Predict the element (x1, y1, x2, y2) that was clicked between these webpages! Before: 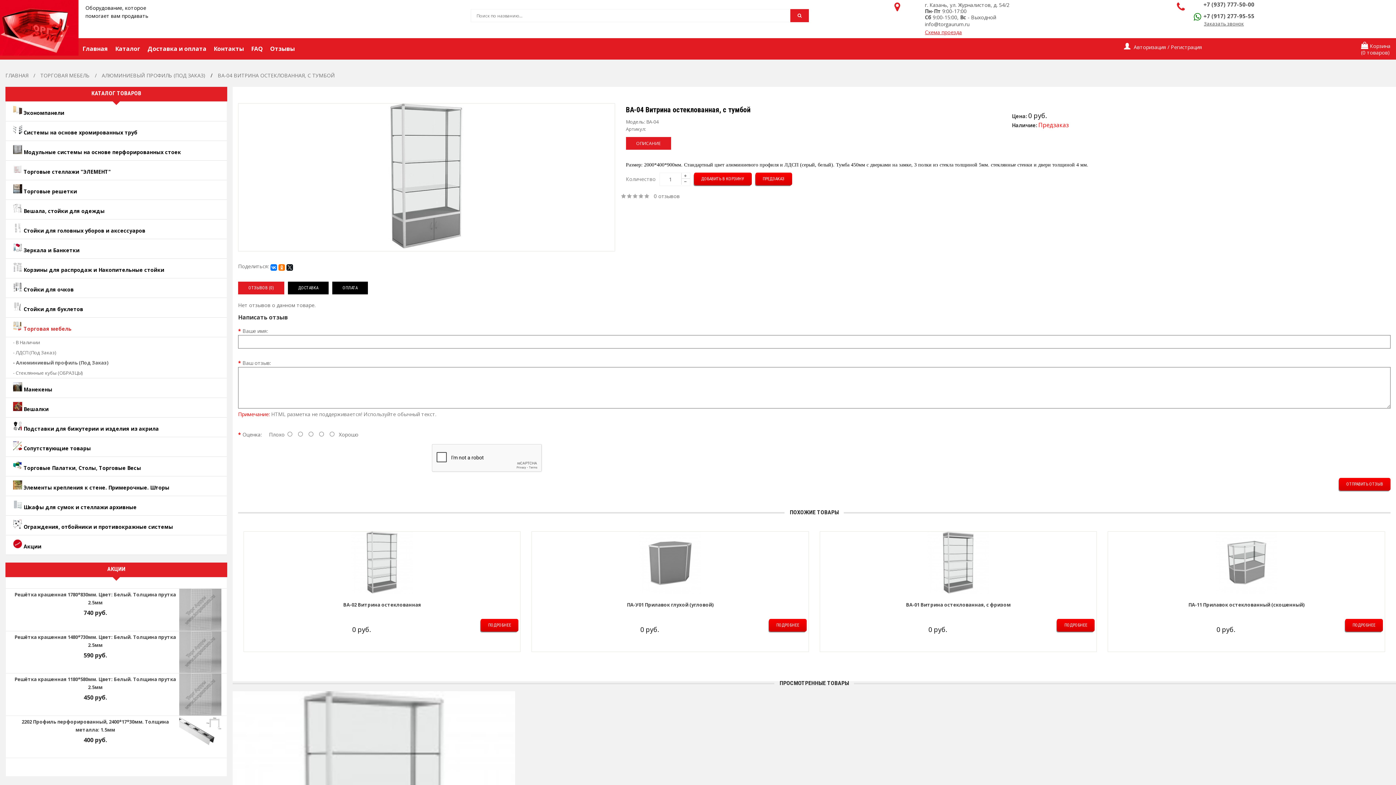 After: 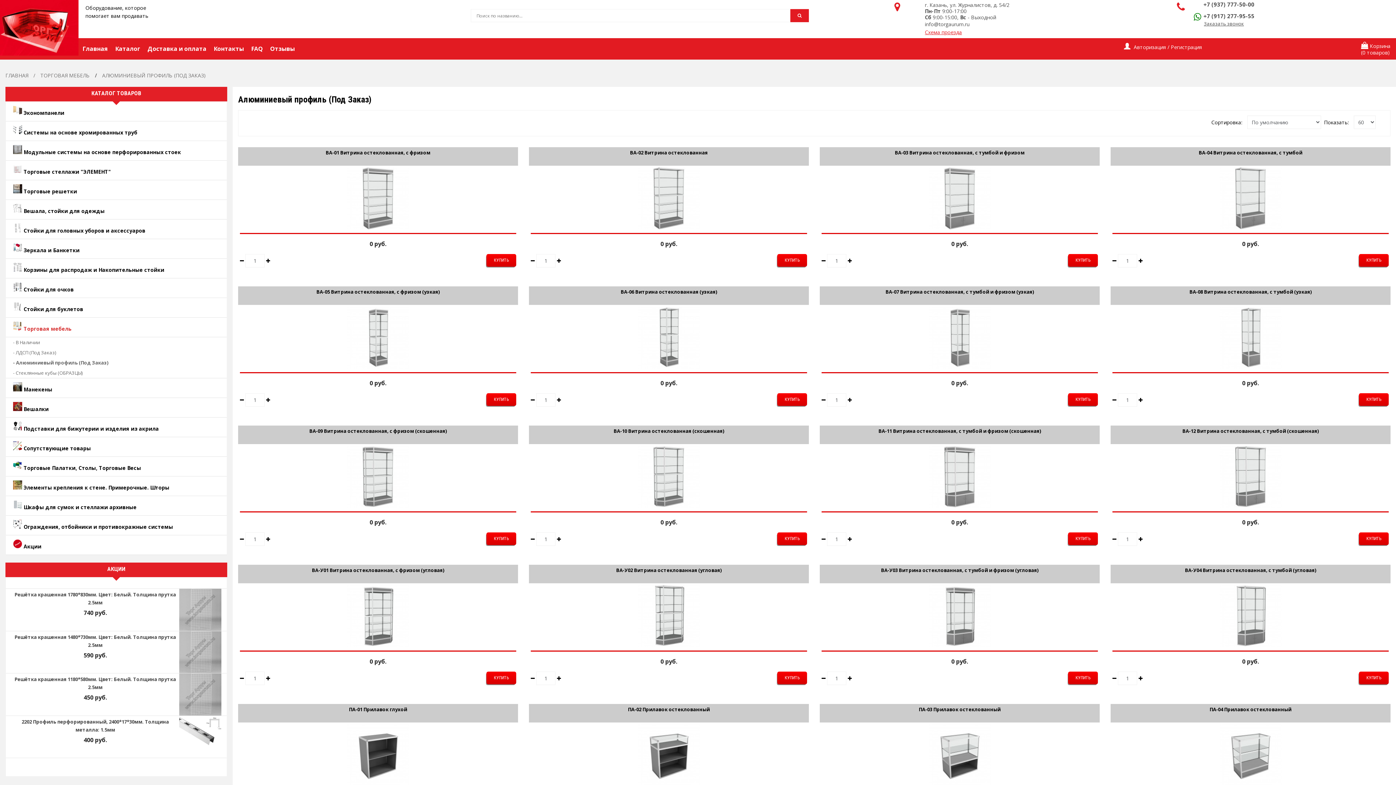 Action: label: - Алюминиевый профиль (Под Заказ) bbox: (5, 357, 226, 368)